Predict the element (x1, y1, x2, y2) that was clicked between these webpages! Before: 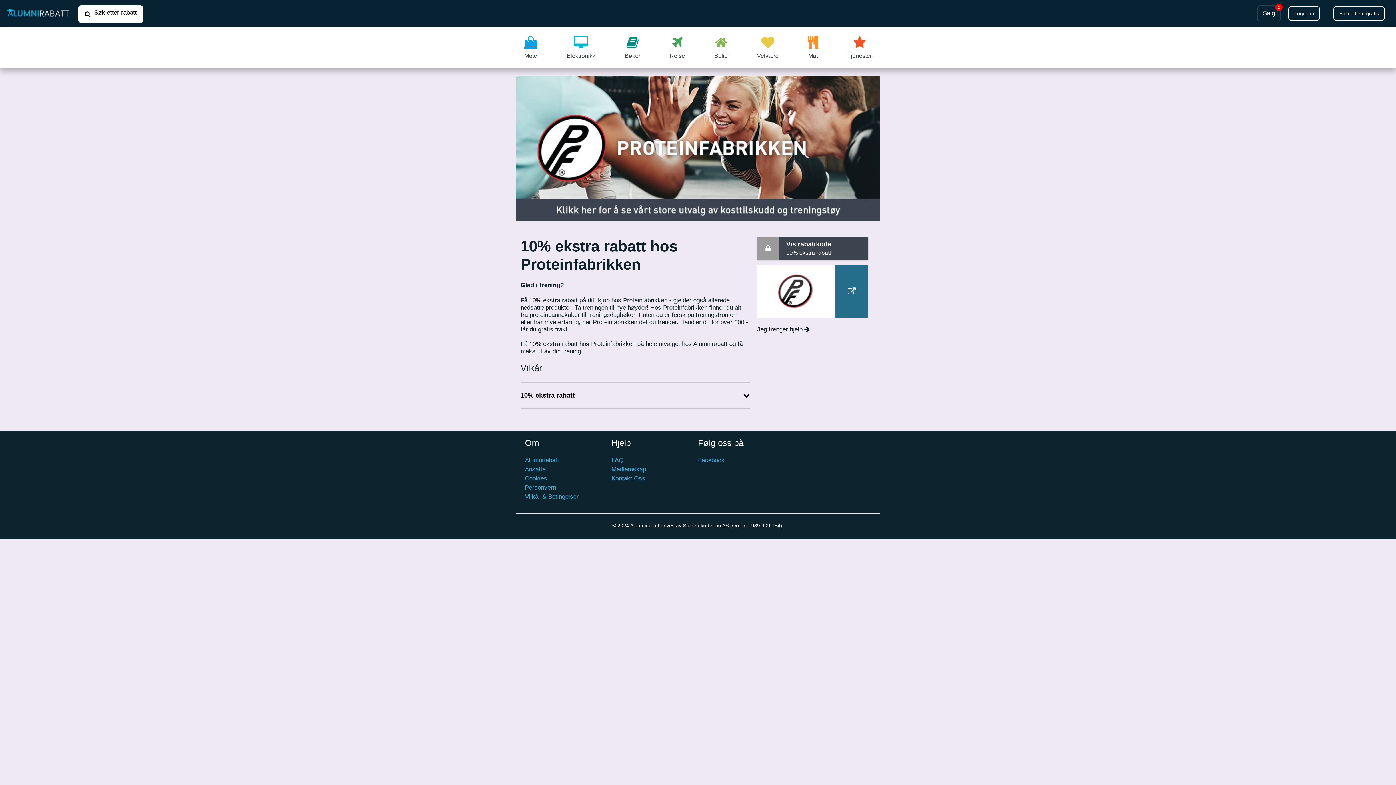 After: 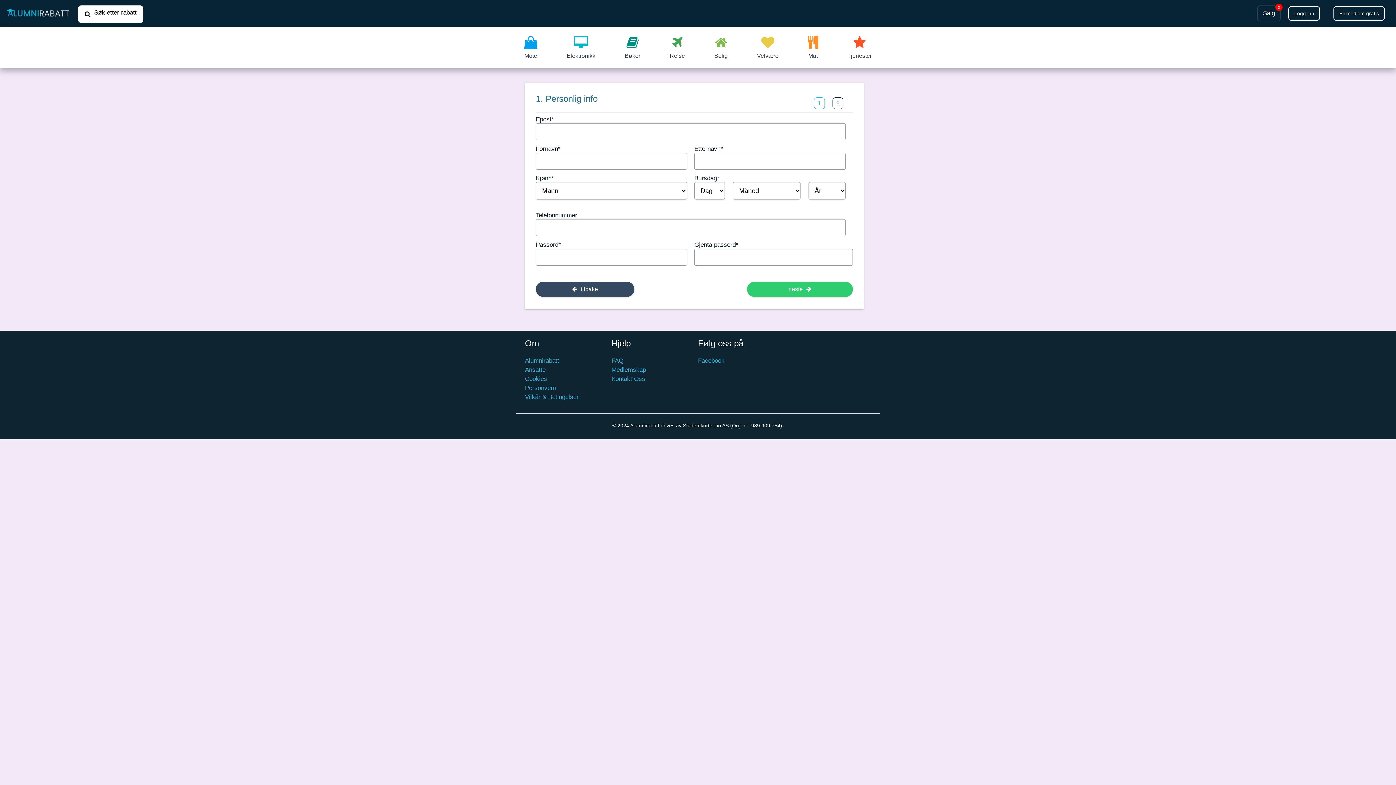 Action: bbox: (1333, 6, 1385, 20) label: Bli medlem gratis